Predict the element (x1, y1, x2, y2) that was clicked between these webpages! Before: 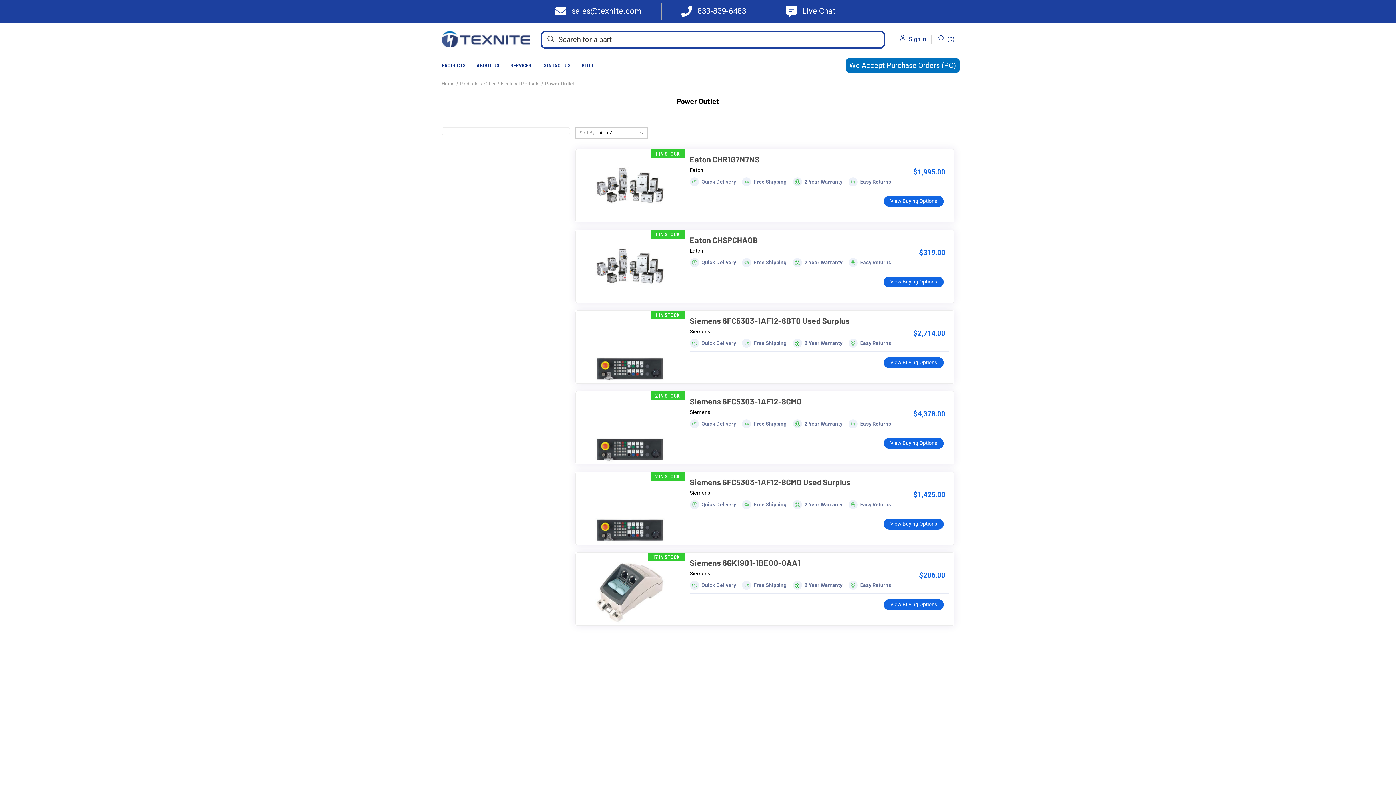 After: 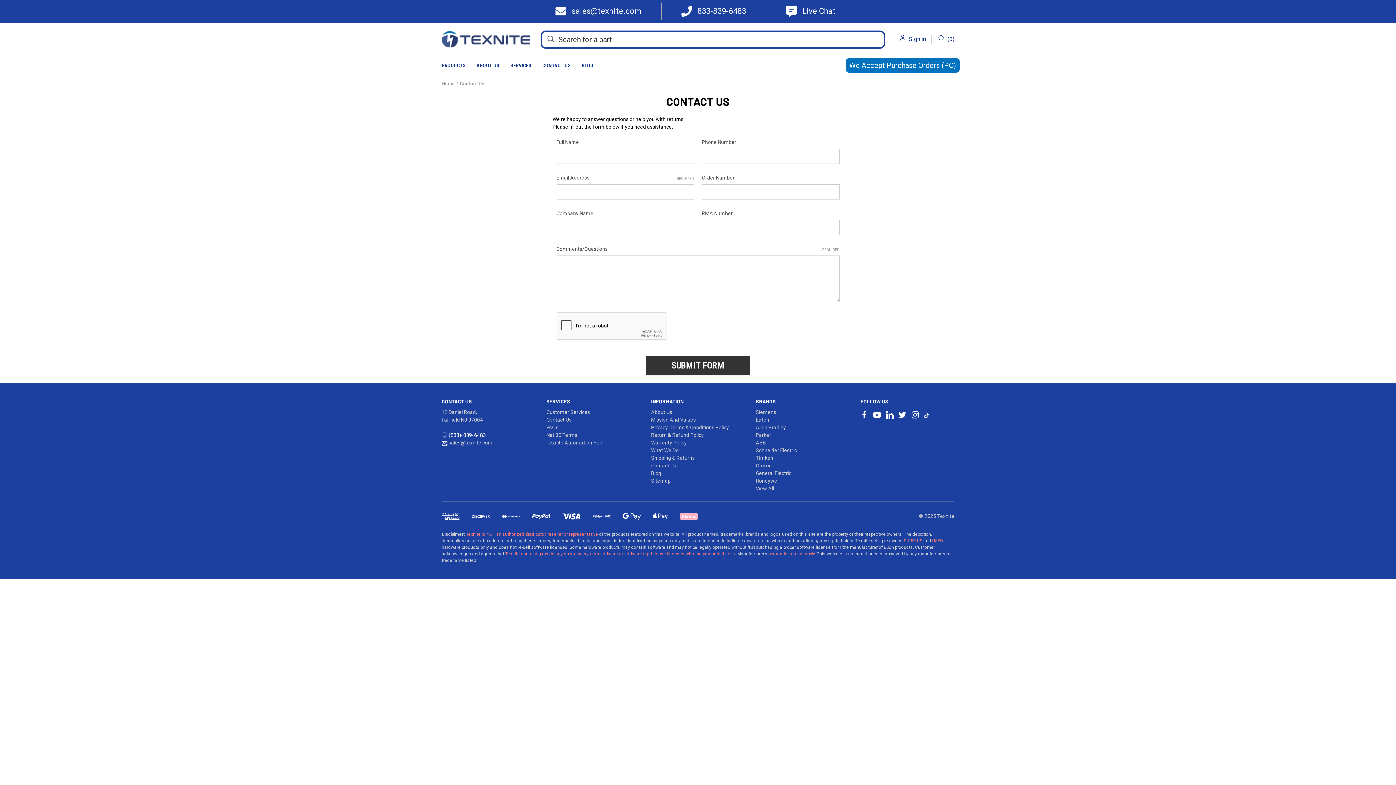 Action: label: Contact Us bbox: (651, 728, 676, 734)